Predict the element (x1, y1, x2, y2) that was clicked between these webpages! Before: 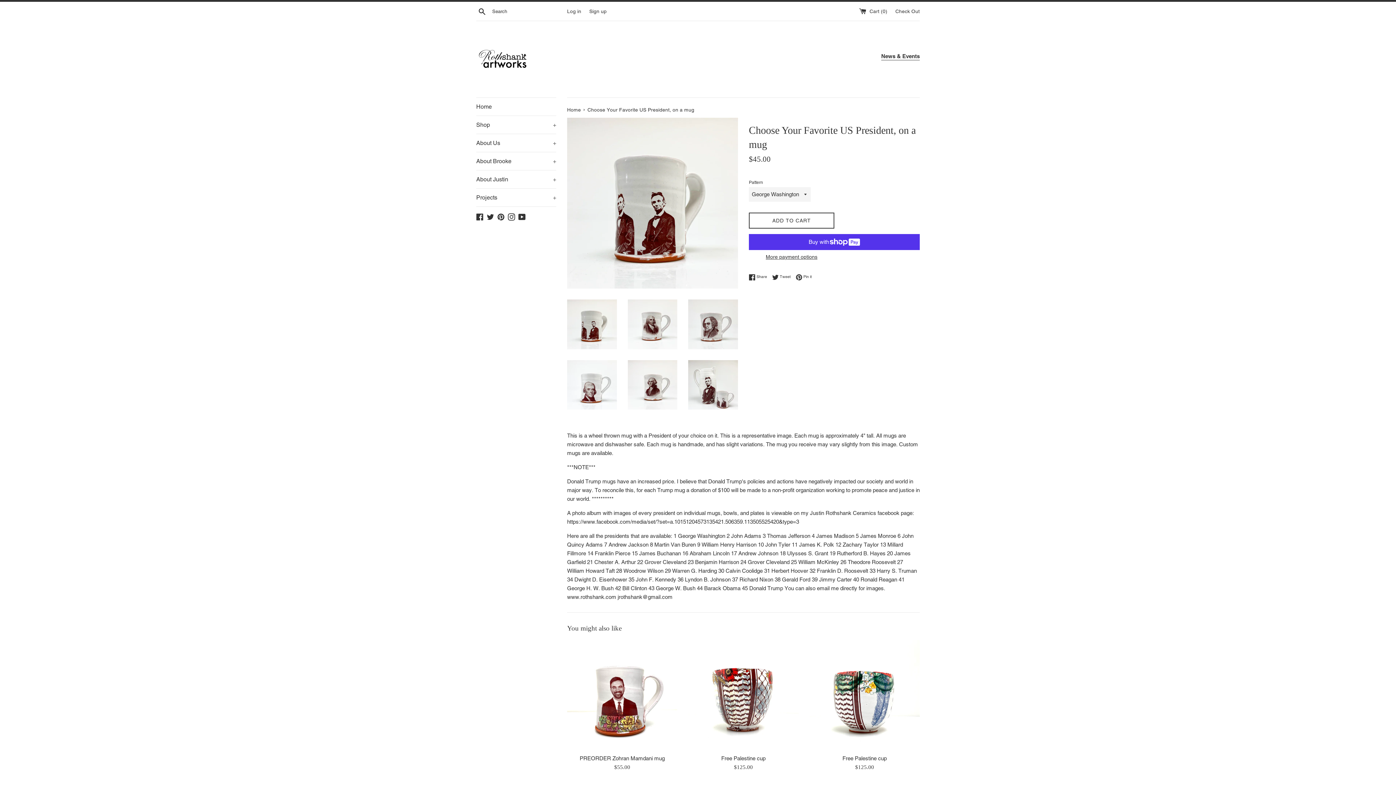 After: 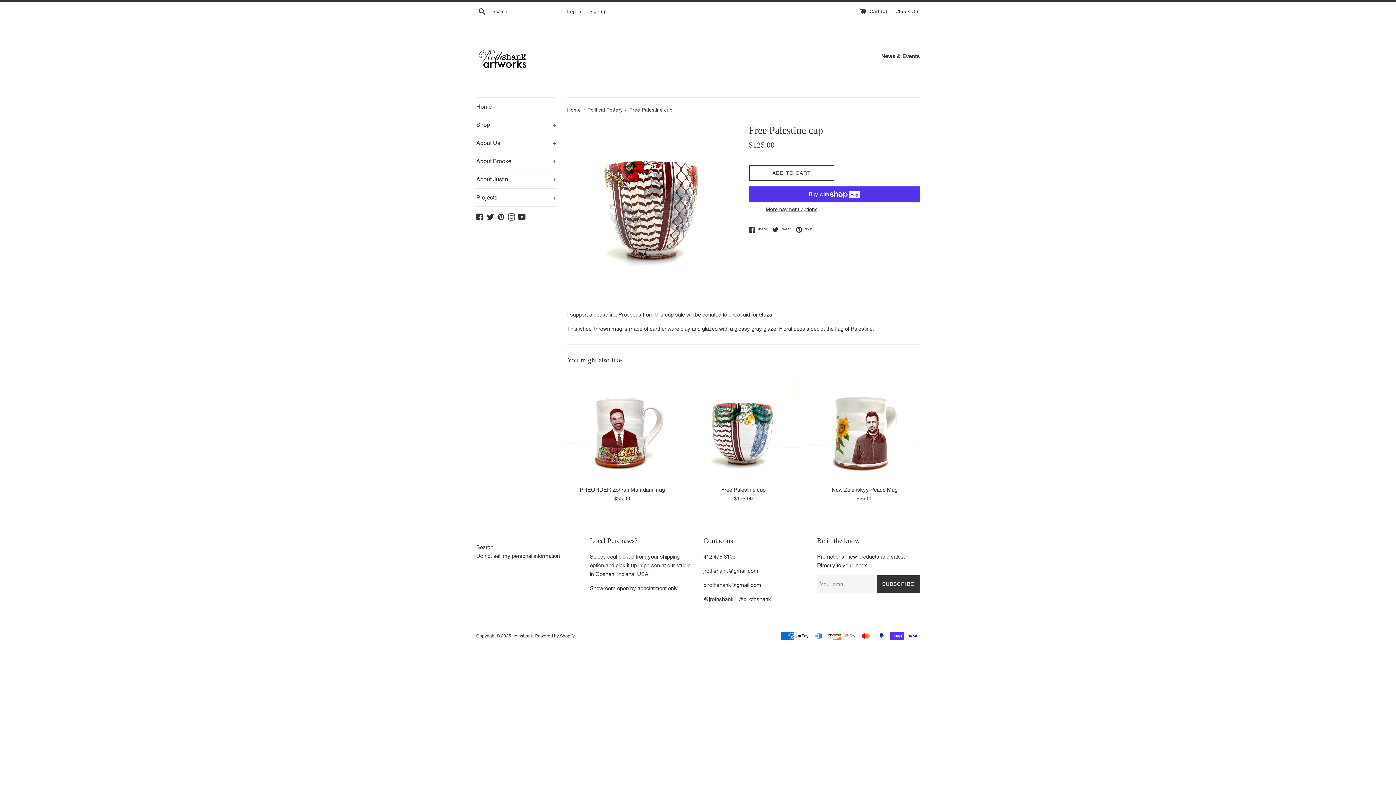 Action: bbox: (721, 755, 765, 761) label: Free Palestine cup